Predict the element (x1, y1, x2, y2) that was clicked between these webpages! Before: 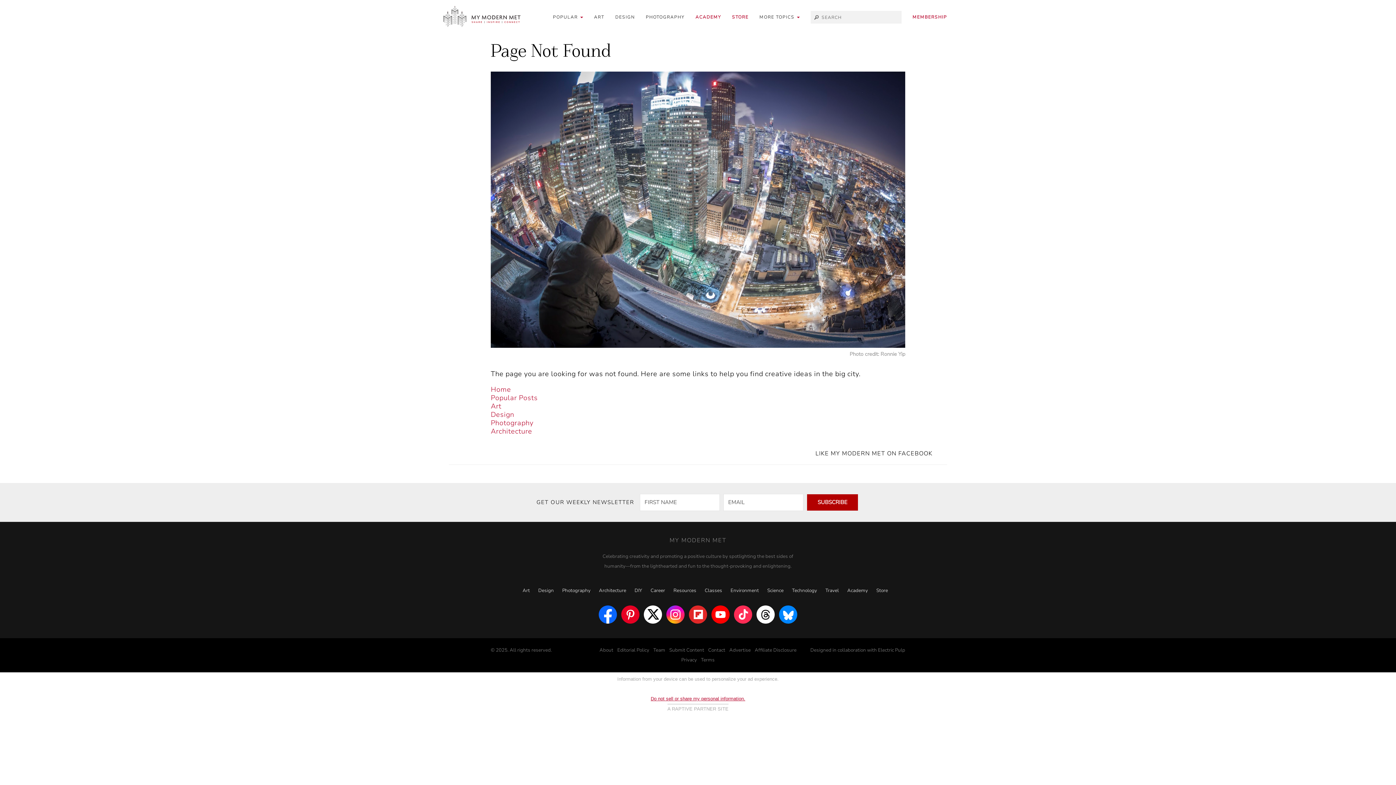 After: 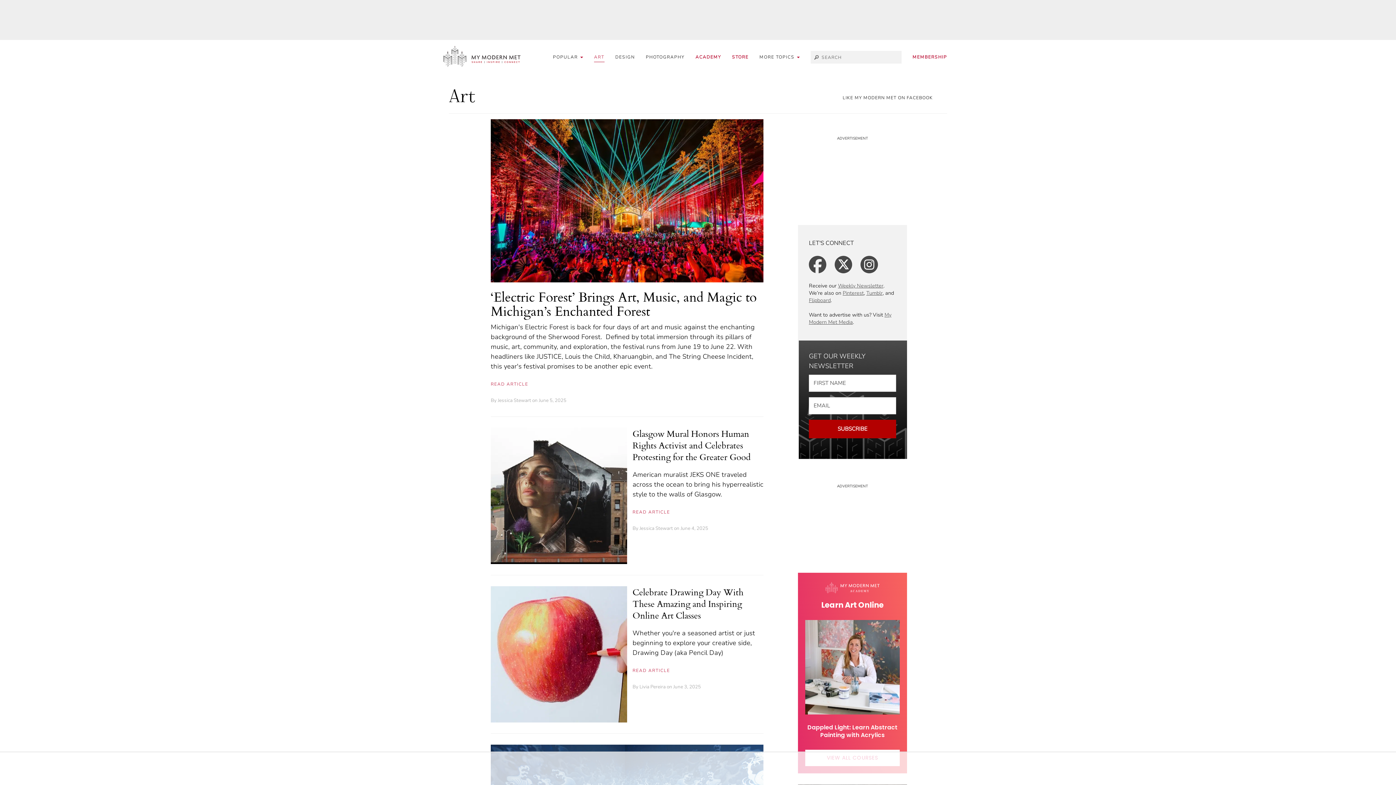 Action: label: Design bbox: (490, 410, 514, 419)